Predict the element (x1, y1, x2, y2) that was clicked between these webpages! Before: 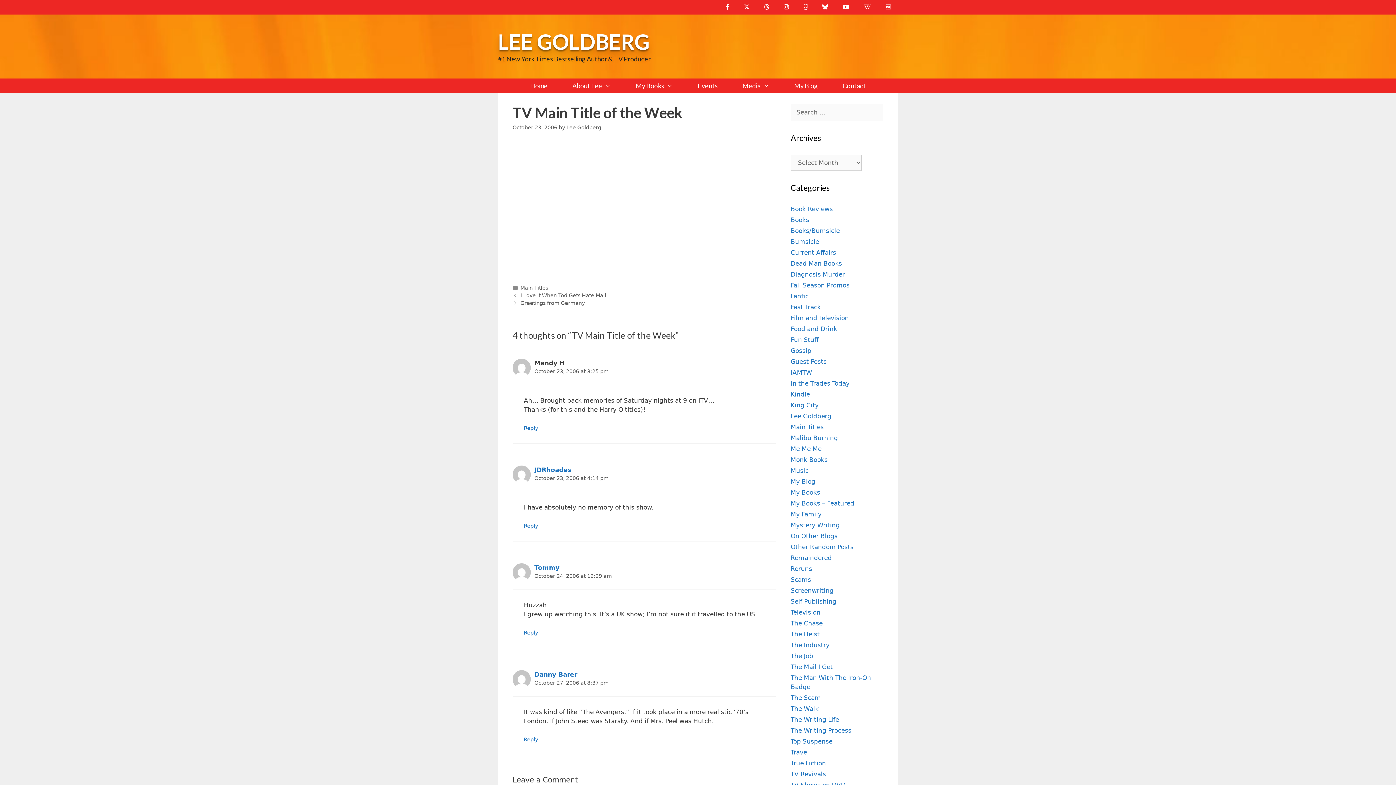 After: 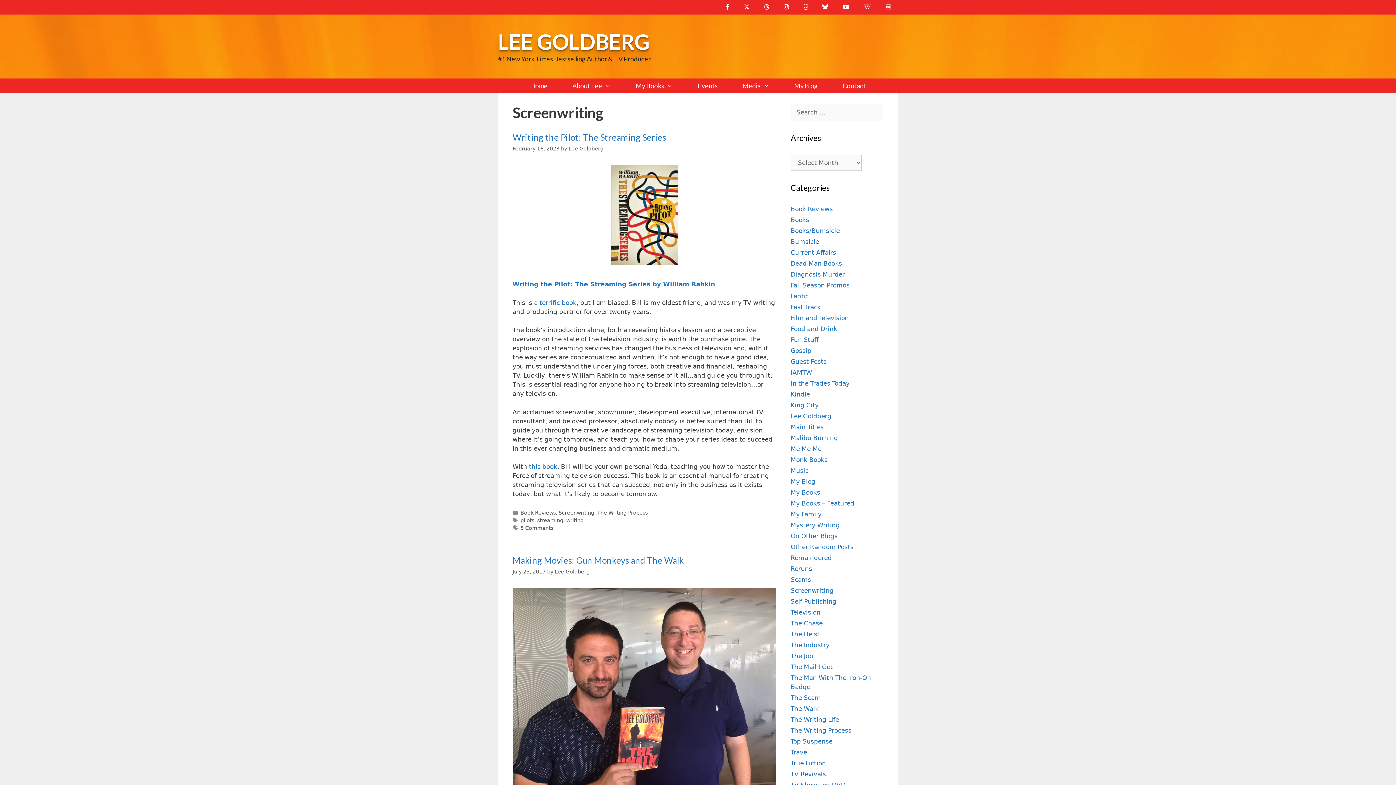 Action: bbox: (790, 587, 833, 594) label: Screenwriting